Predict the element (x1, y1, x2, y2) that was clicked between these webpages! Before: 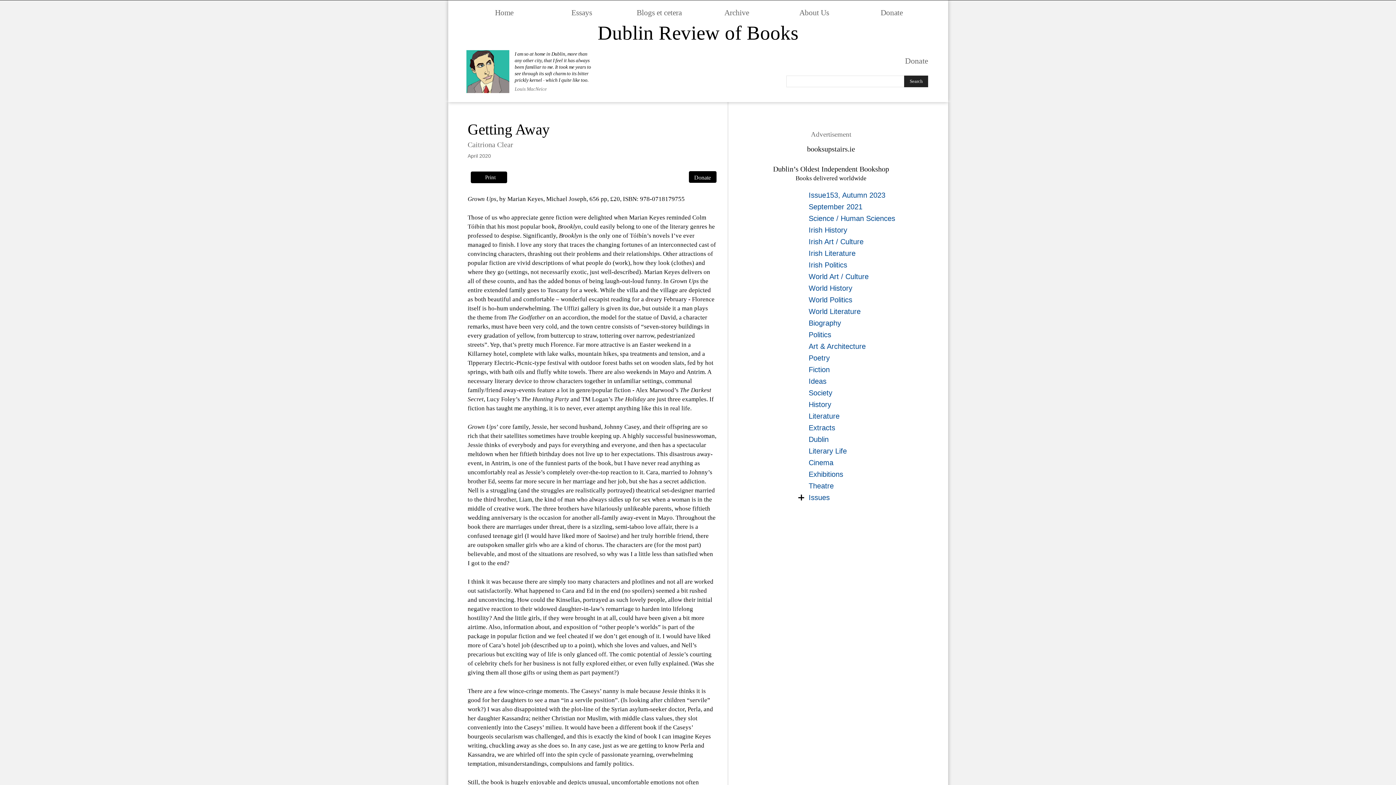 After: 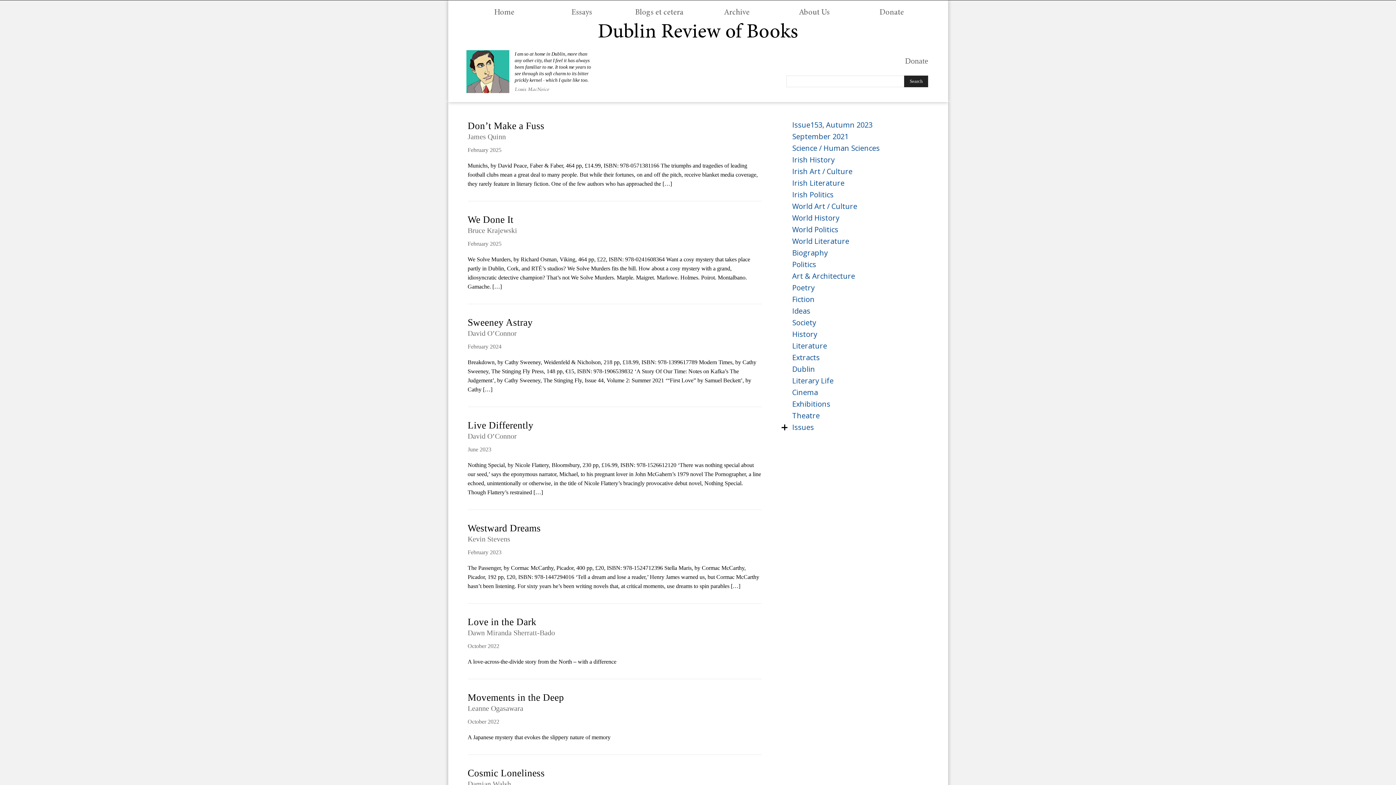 Action: bbox: (806, 365, 926, 375) label: Fiction